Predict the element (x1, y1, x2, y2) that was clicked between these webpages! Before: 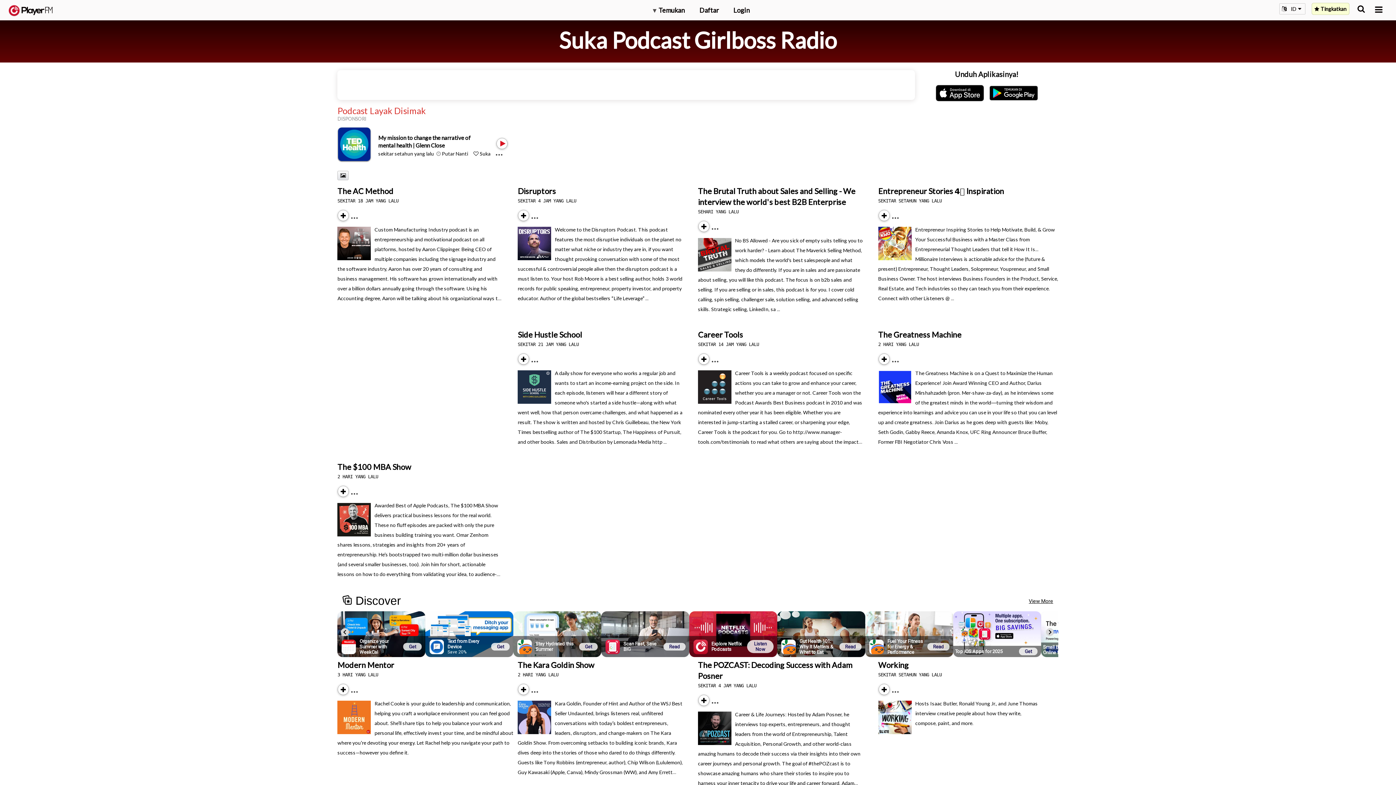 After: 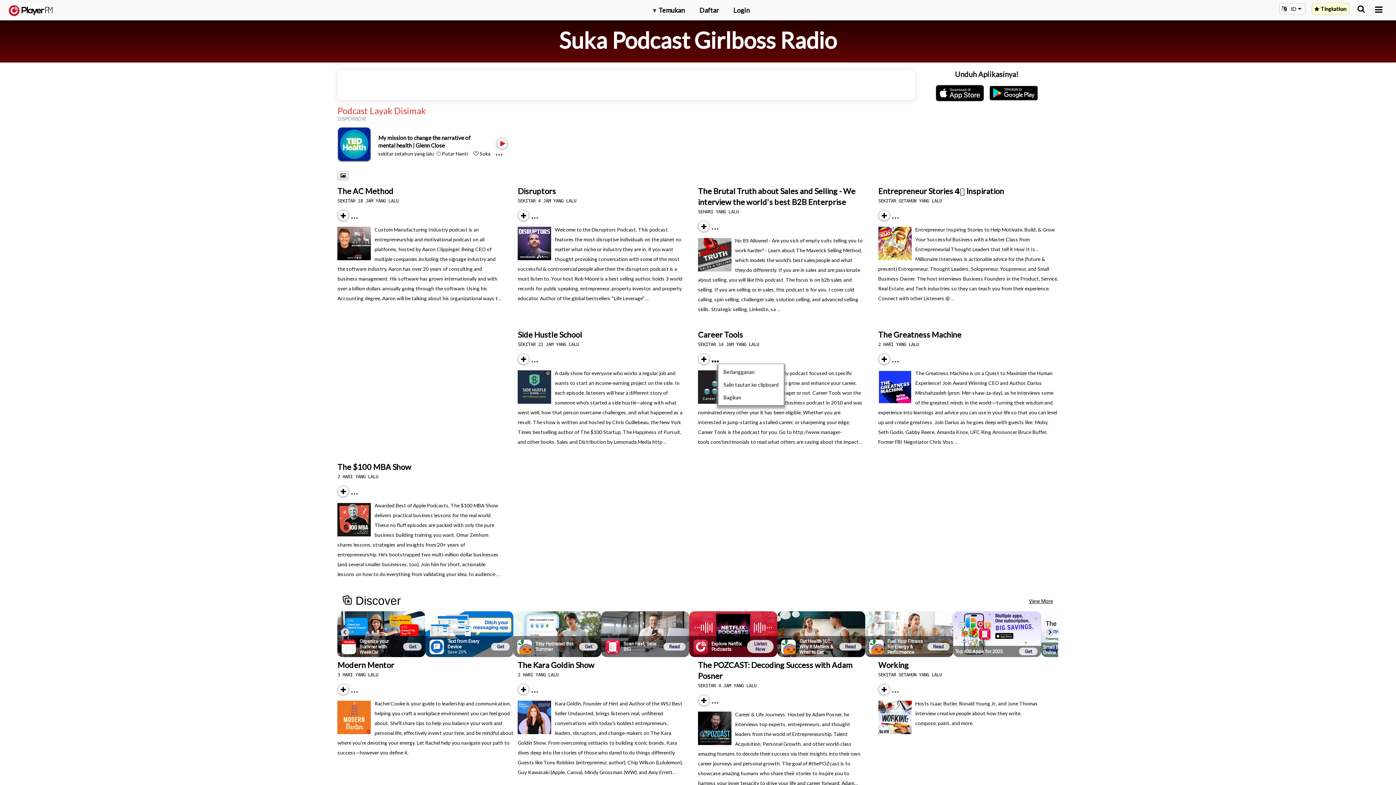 Action: bbox: (712, 356, 725, 362) label: Menu launcher